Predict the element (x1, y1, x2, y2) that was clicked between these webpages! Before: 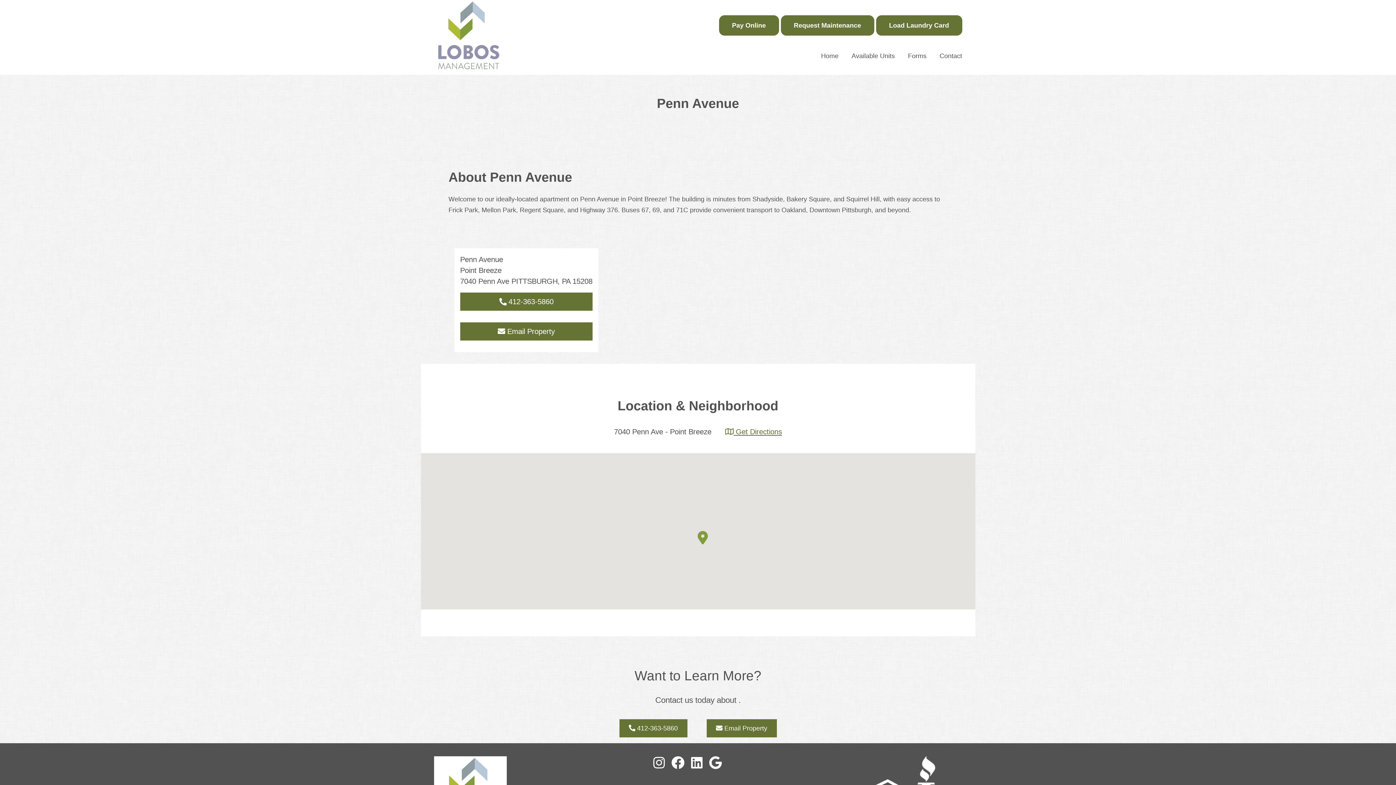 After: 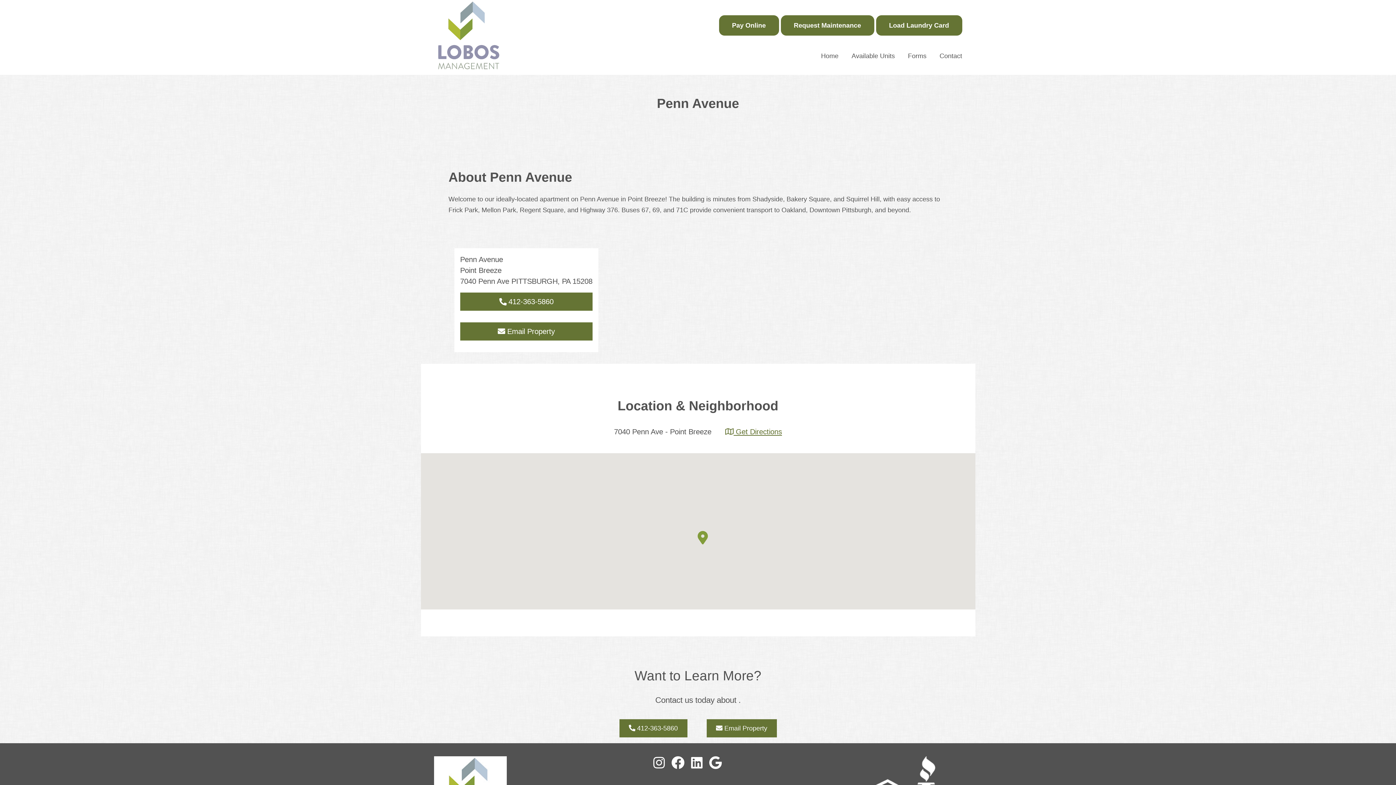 Action: label:  Get Directions bbox: (725, 427, 782, 435)